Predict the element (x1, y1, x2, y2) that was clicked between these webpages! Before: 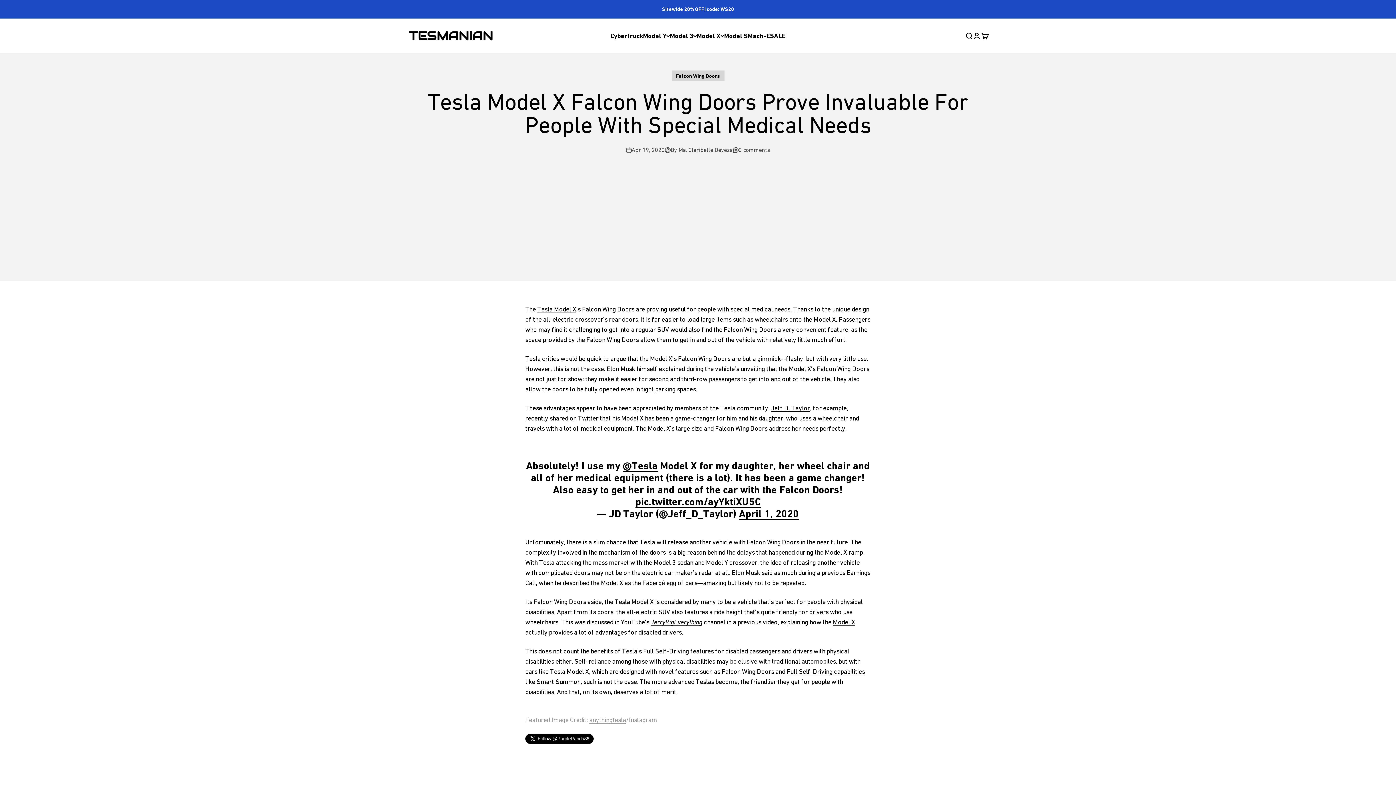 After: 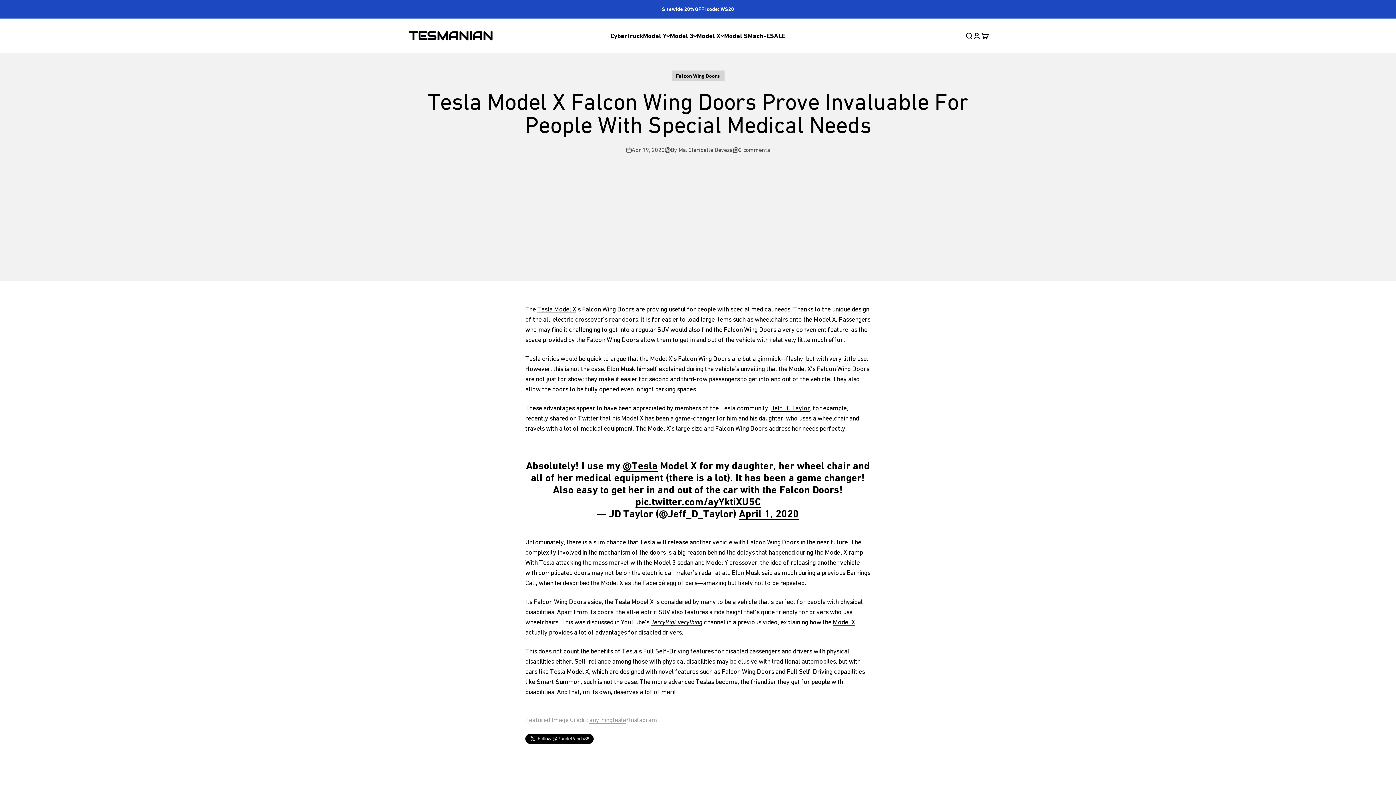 Action: bbox: (650, 618, 702, 626) label: JerryRigEverything